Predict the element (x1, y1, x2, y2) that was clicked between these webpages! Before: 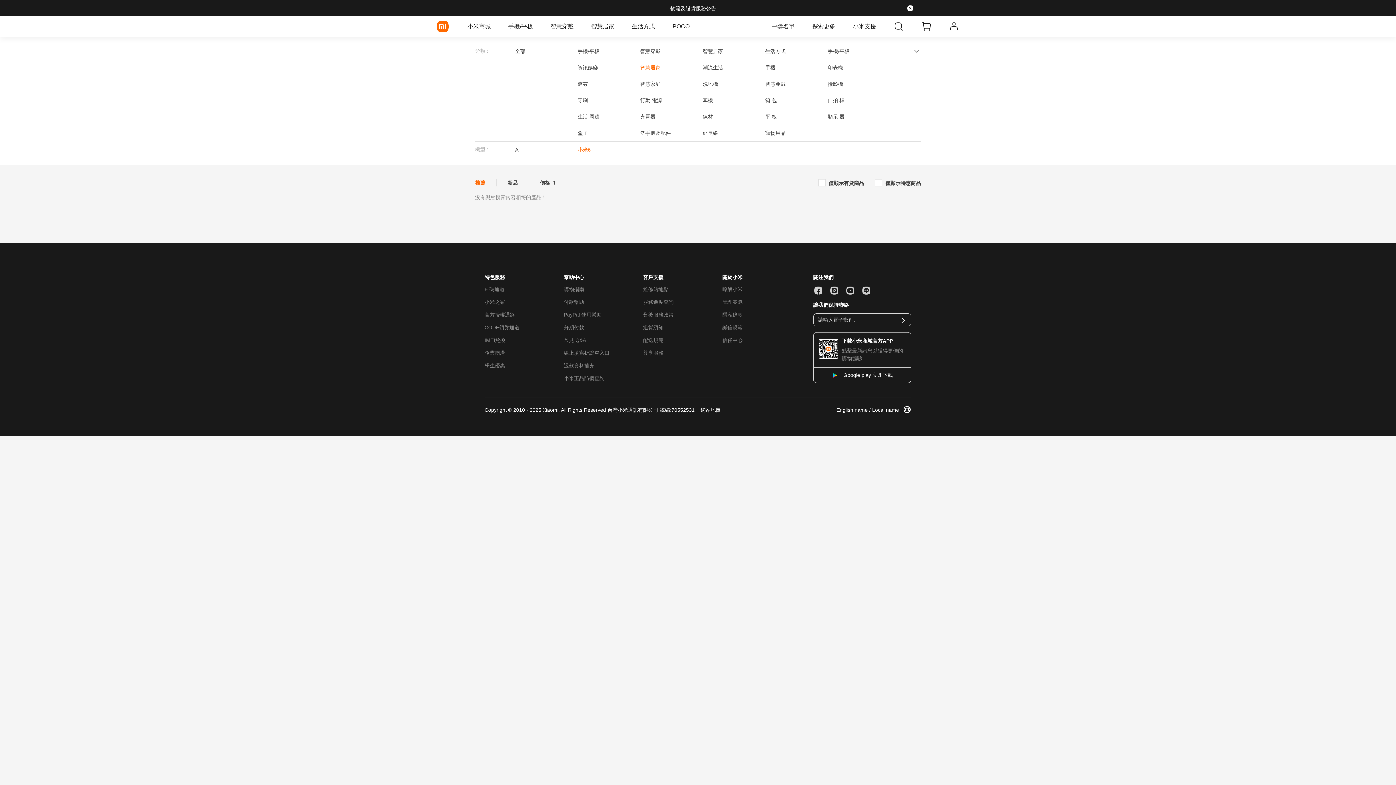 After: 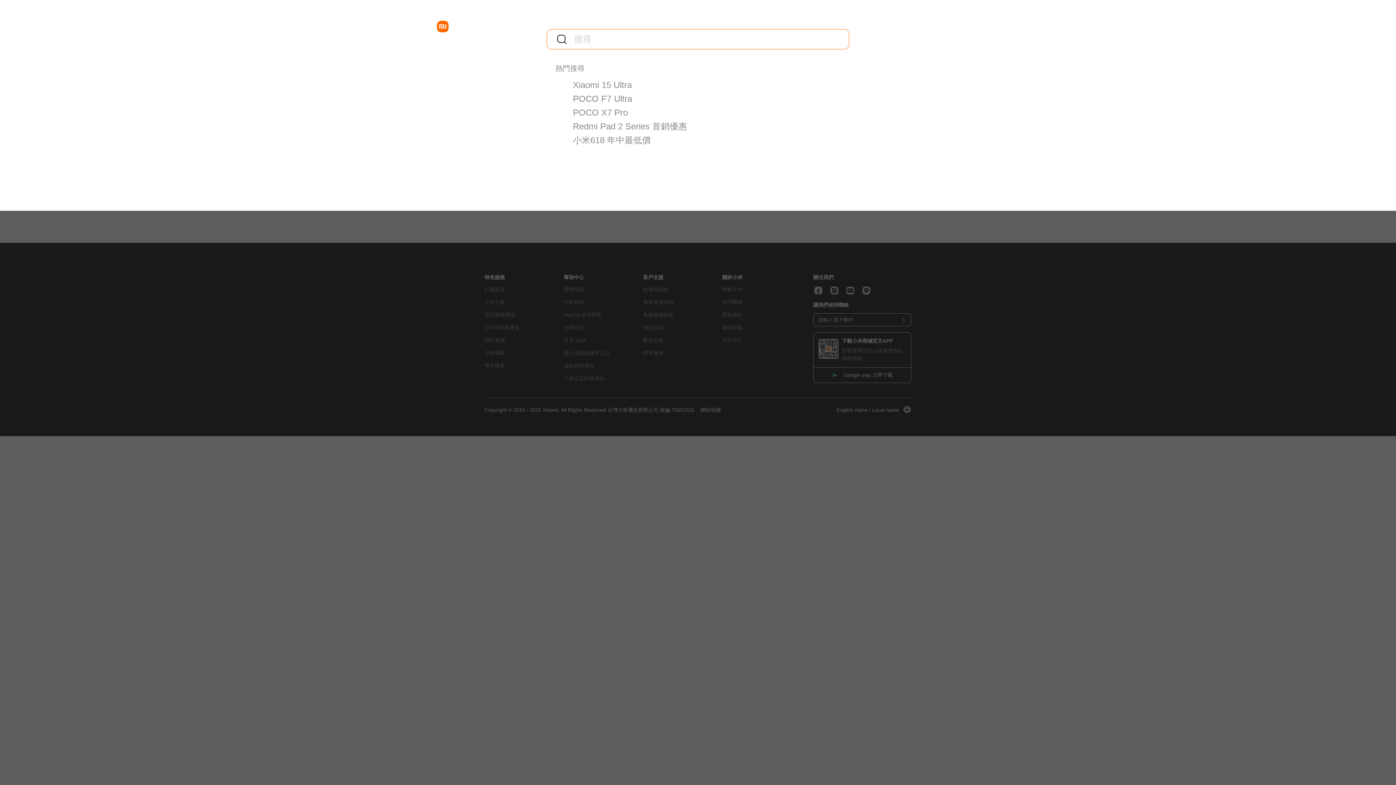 Action: bbox: (890, 16, 906, 36)